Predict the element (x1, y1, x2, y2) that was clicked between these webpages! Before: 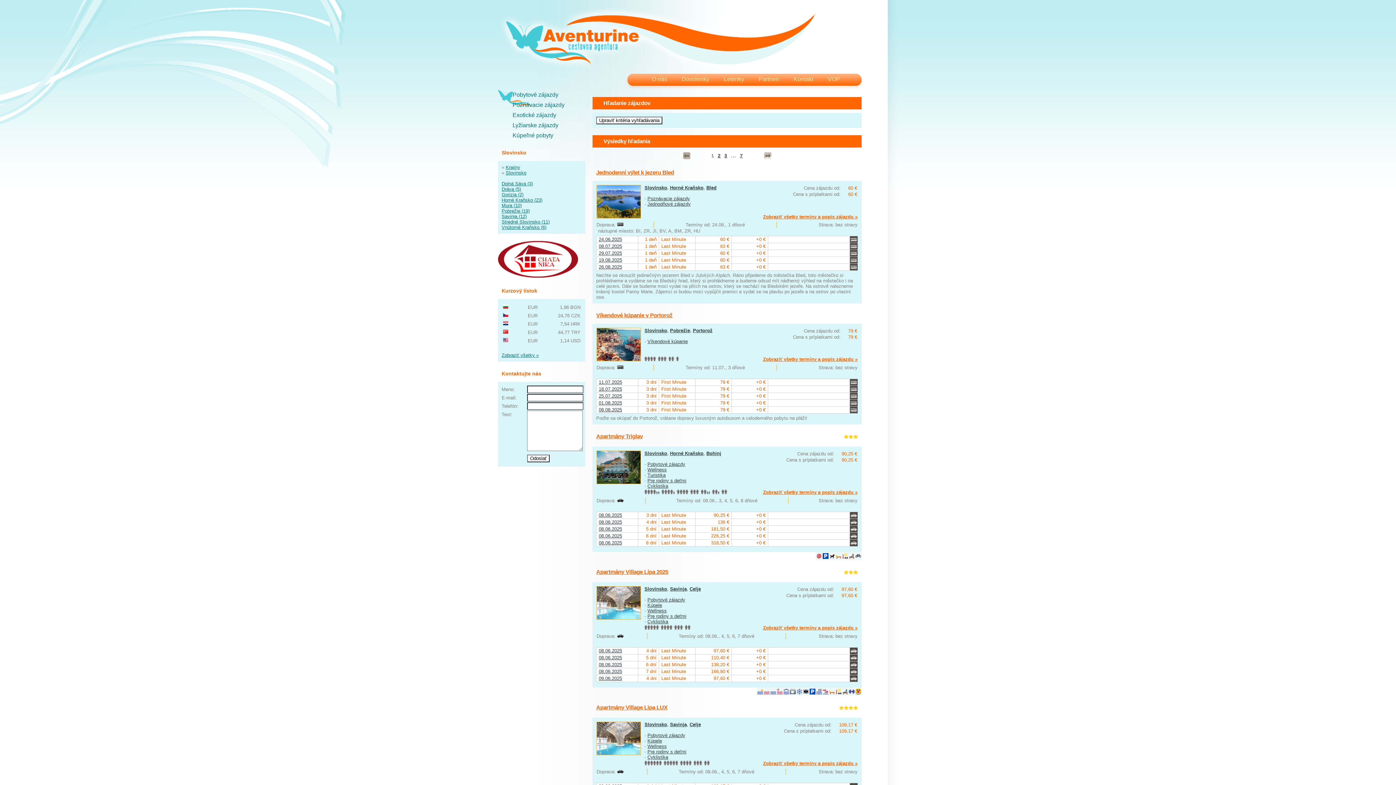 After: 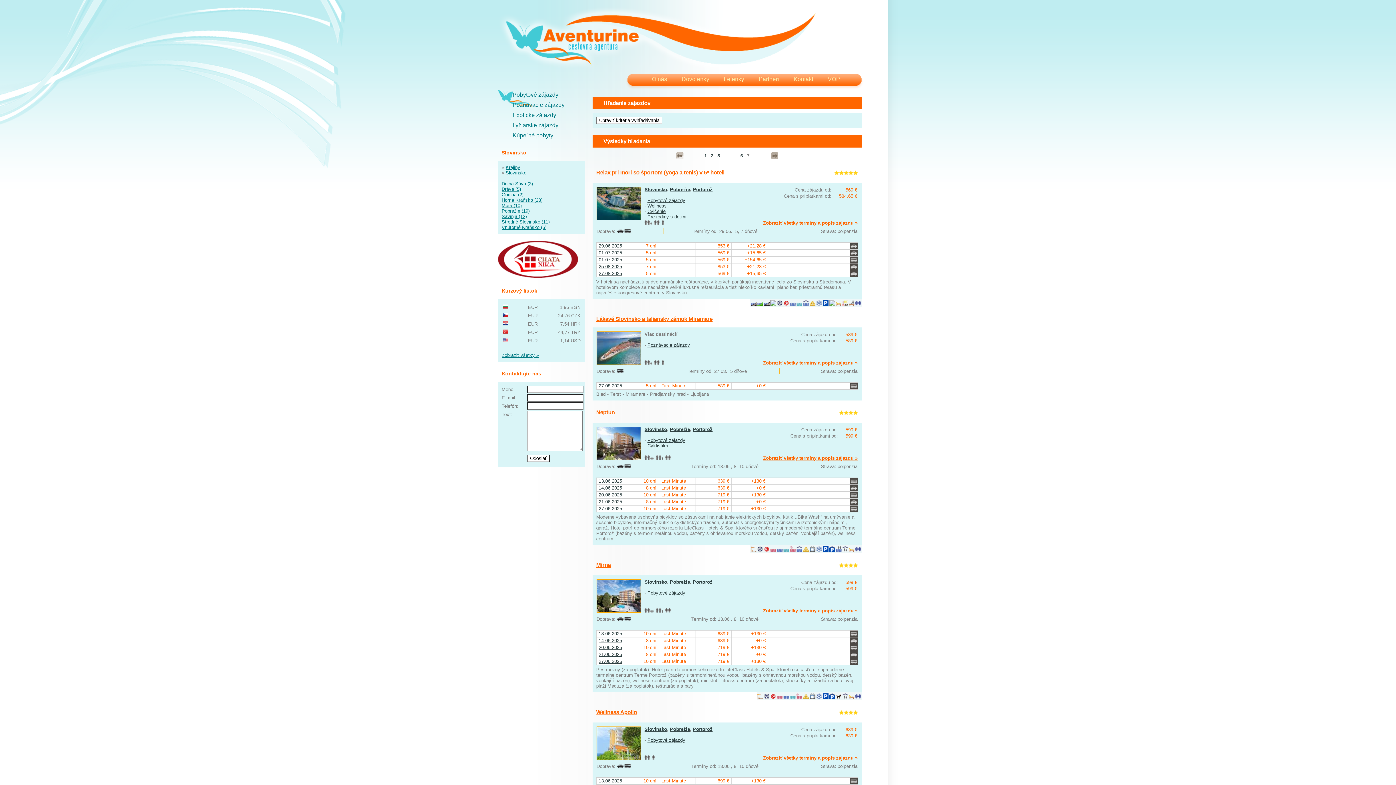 Action: bbox: (740, 153, 743, 158) label: 7